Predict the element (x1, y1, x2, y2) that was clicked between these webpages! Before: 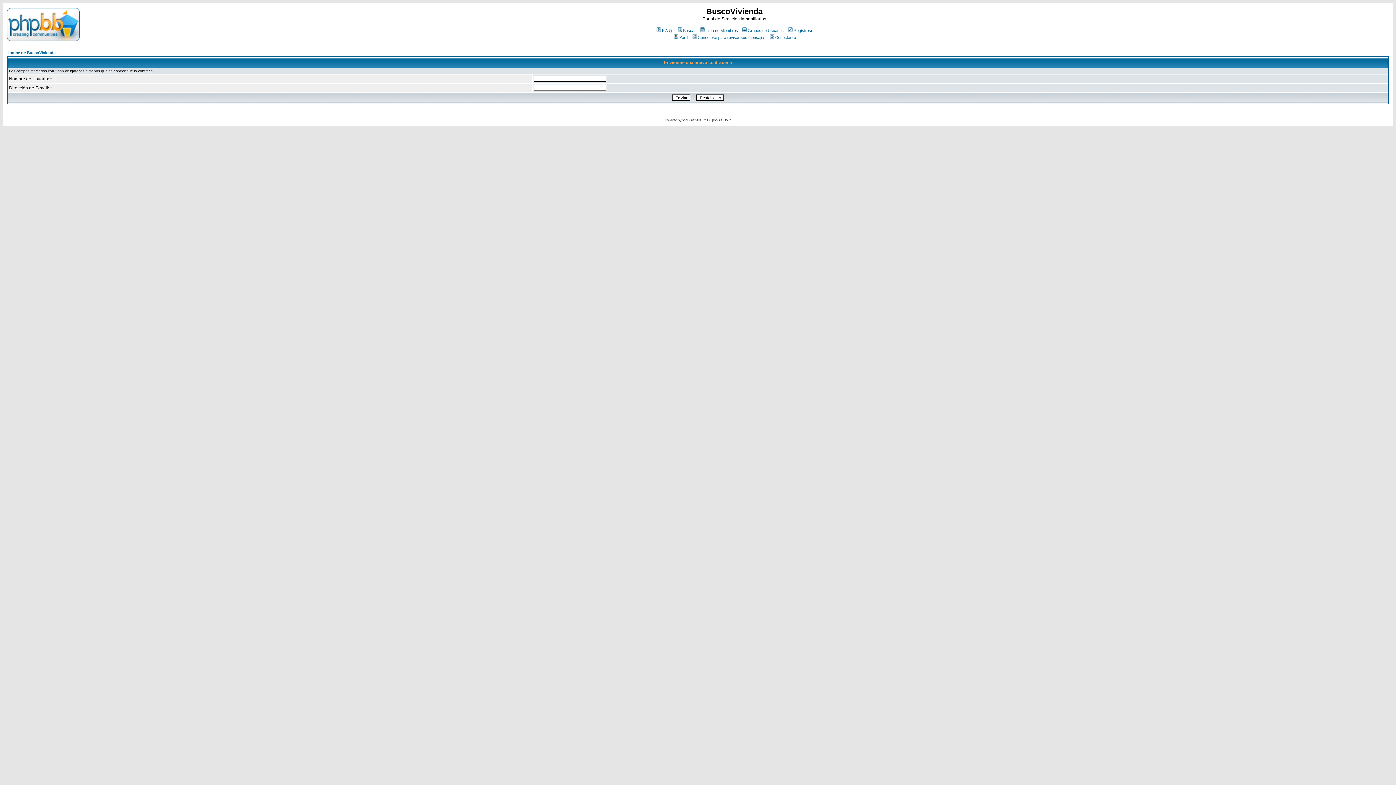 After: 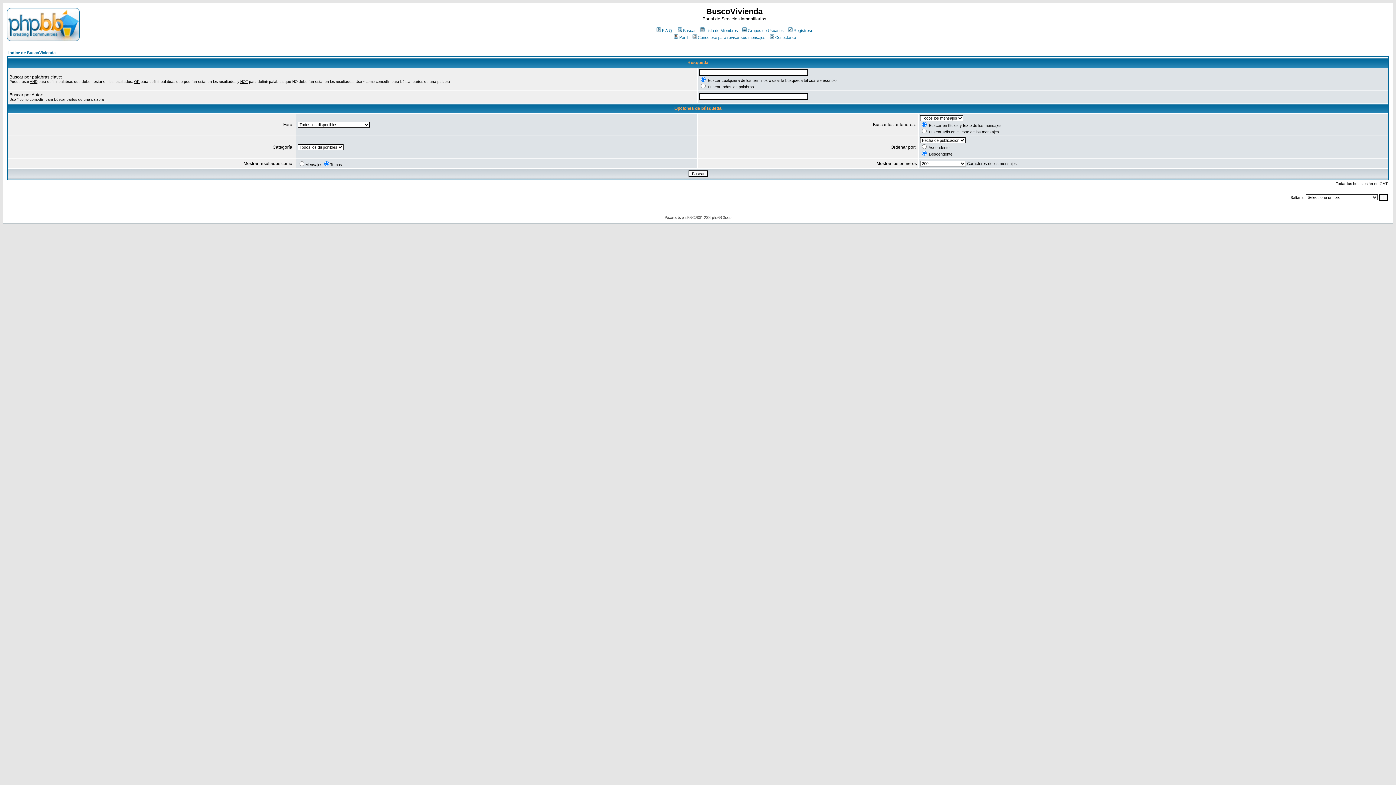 Action: label: Buscar bbox: (676, 28, 696, 32)